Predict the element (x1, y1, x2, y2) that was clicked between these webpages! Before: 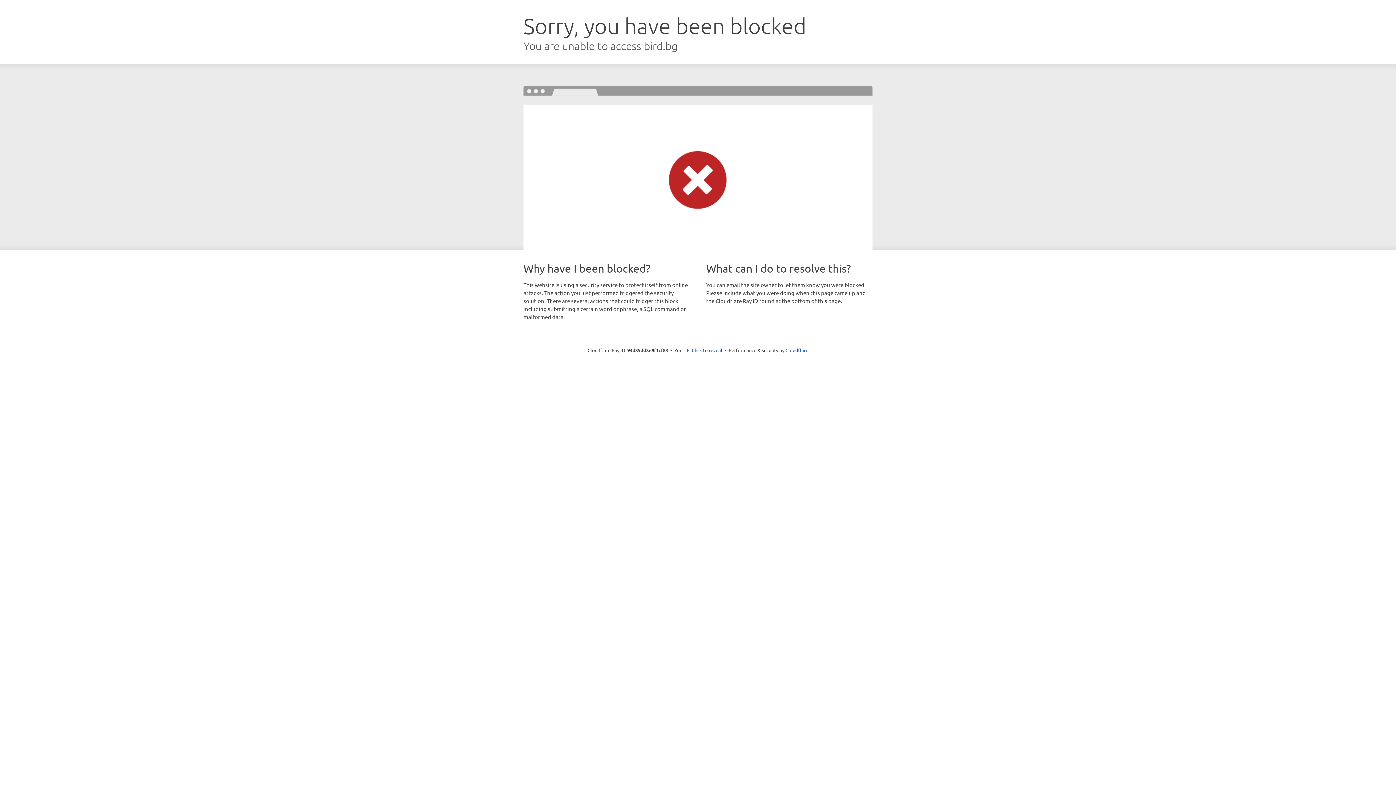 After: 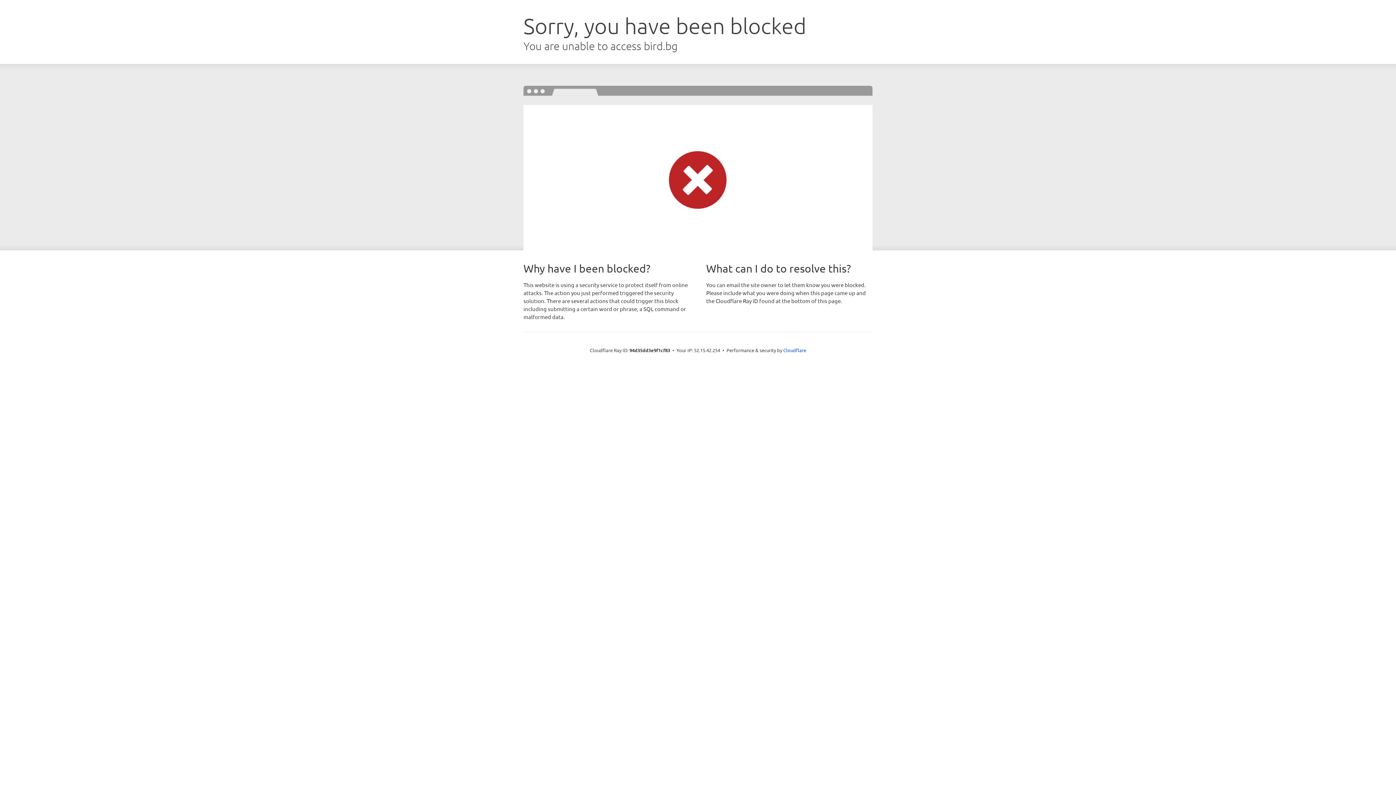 Action: label: Click to reveal bbox: (692, 346, 722, 353)